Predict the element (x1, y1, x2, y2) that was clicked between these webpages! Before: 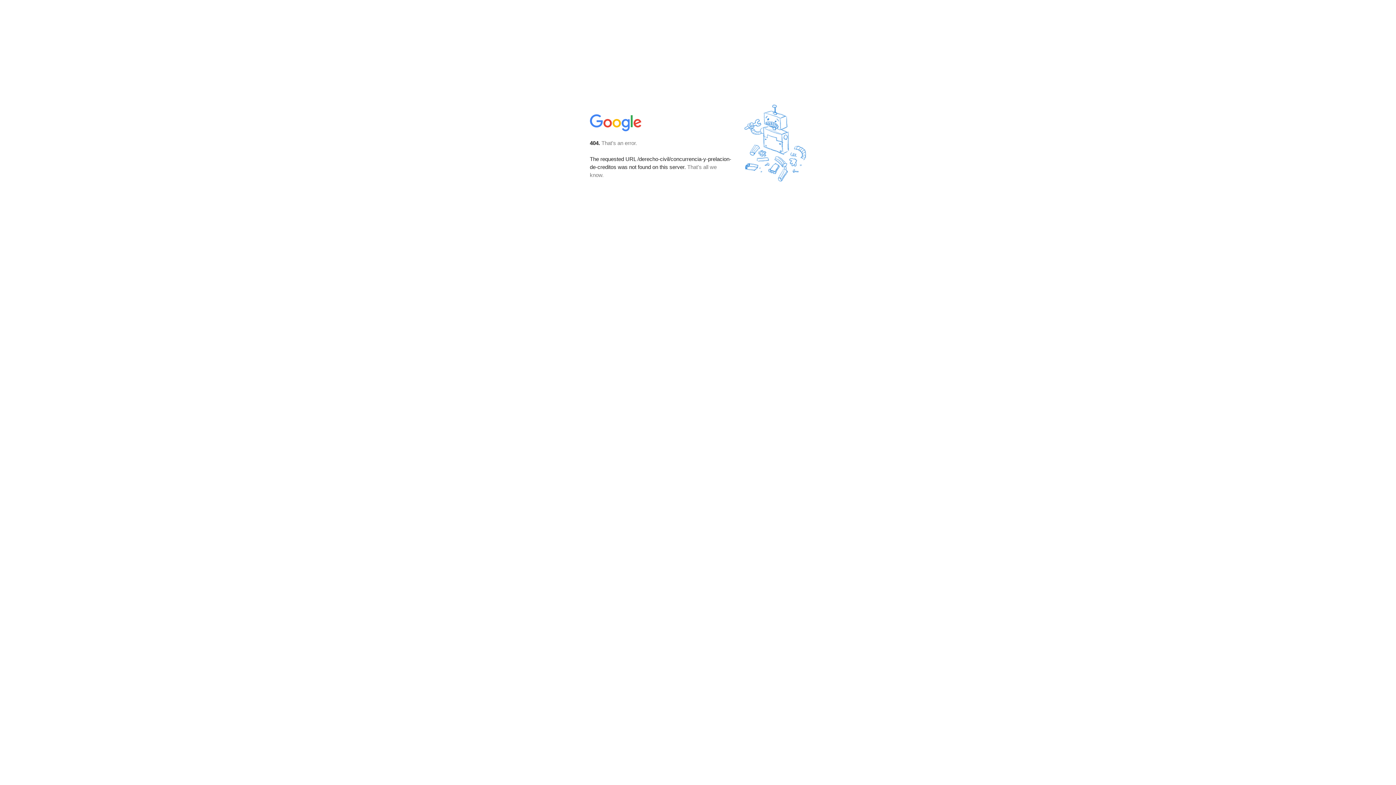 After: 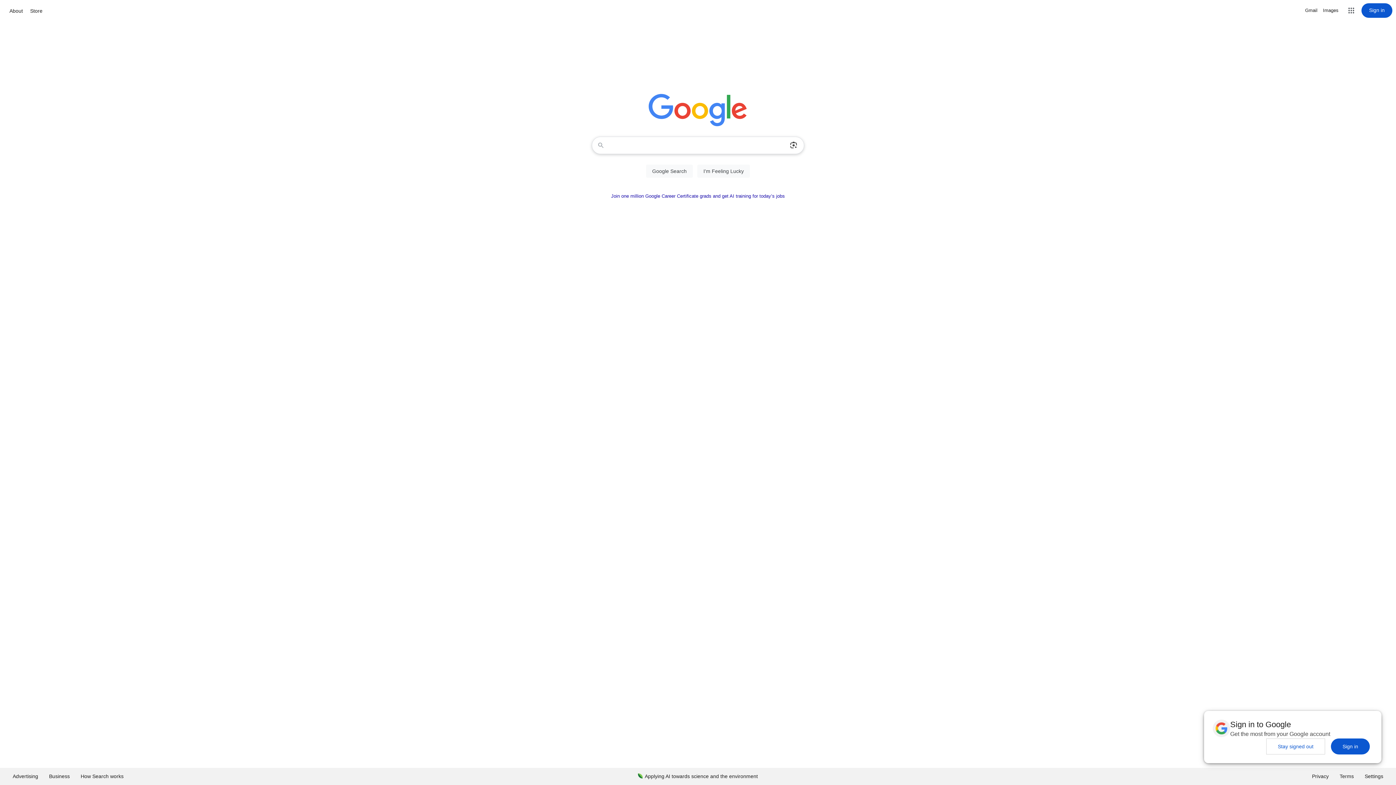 Action: bbox: (590, 127, 642, 134)